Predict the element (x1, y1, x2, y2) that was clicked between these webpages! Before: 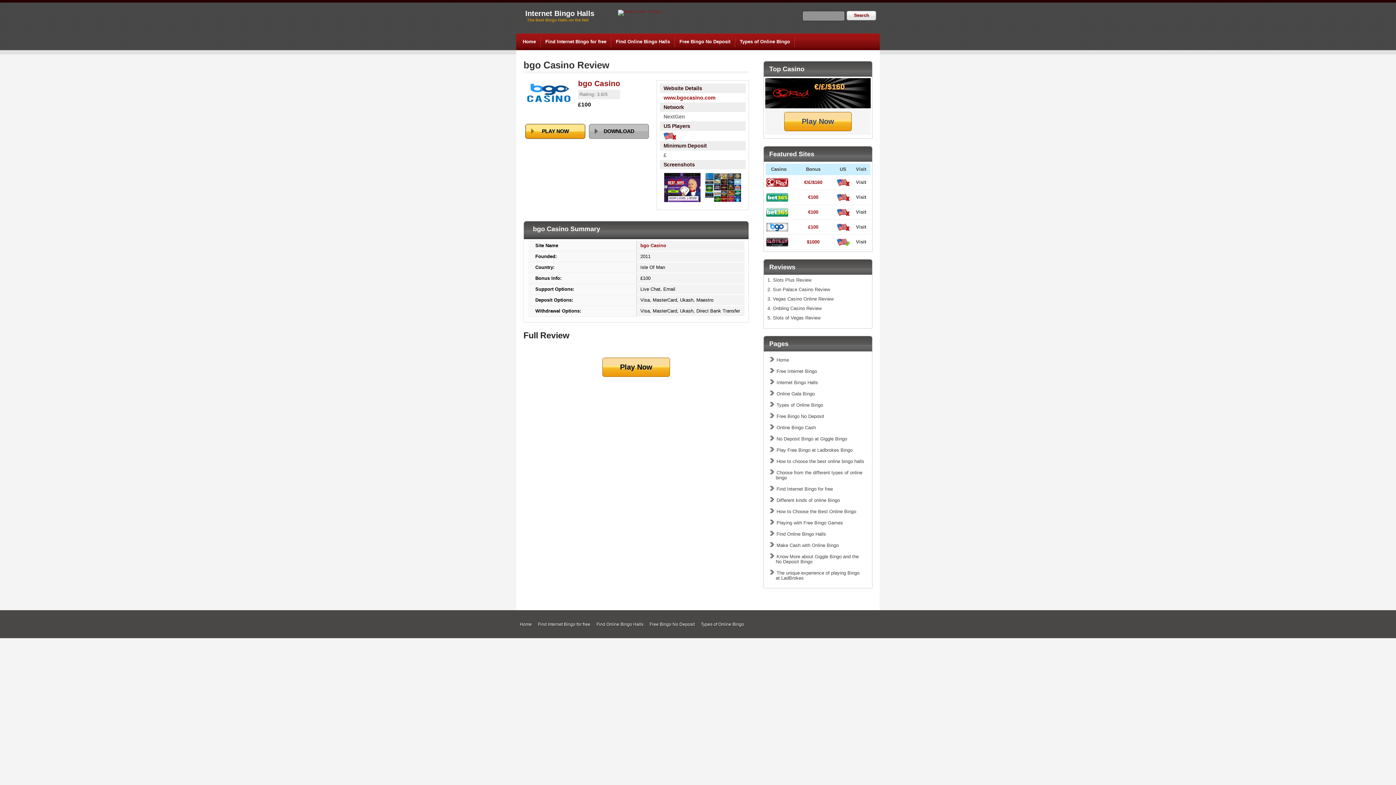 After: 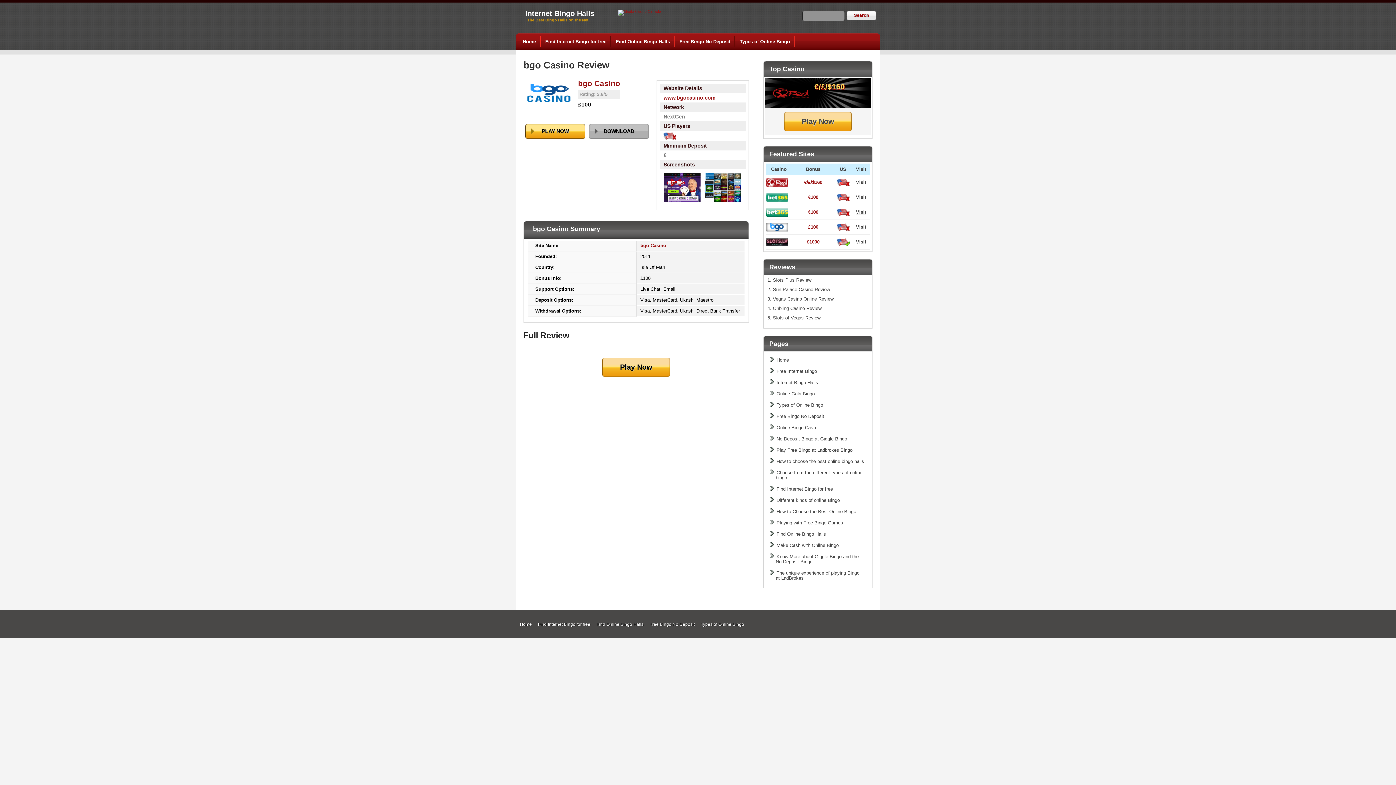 Action: label: Visit bbox: (856, 209, 866, 214)